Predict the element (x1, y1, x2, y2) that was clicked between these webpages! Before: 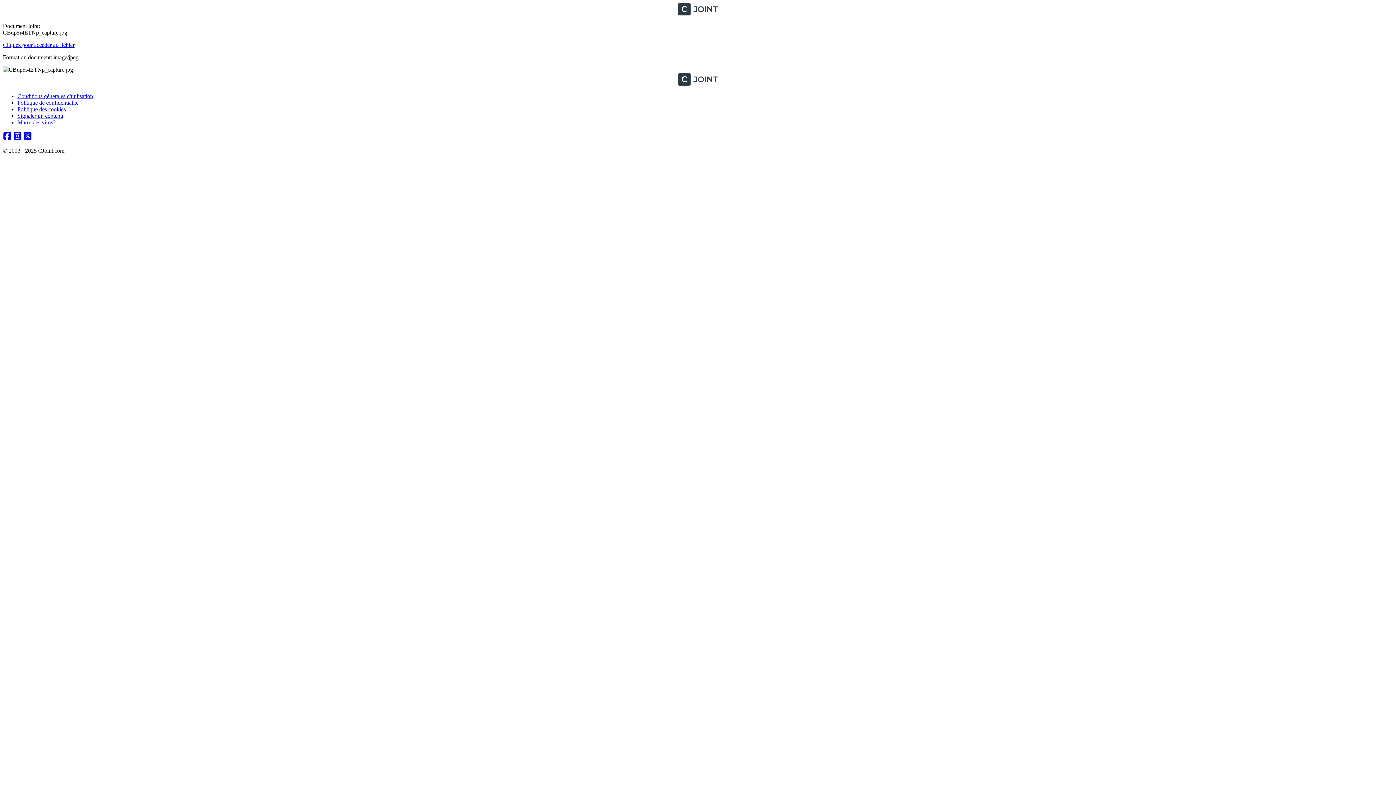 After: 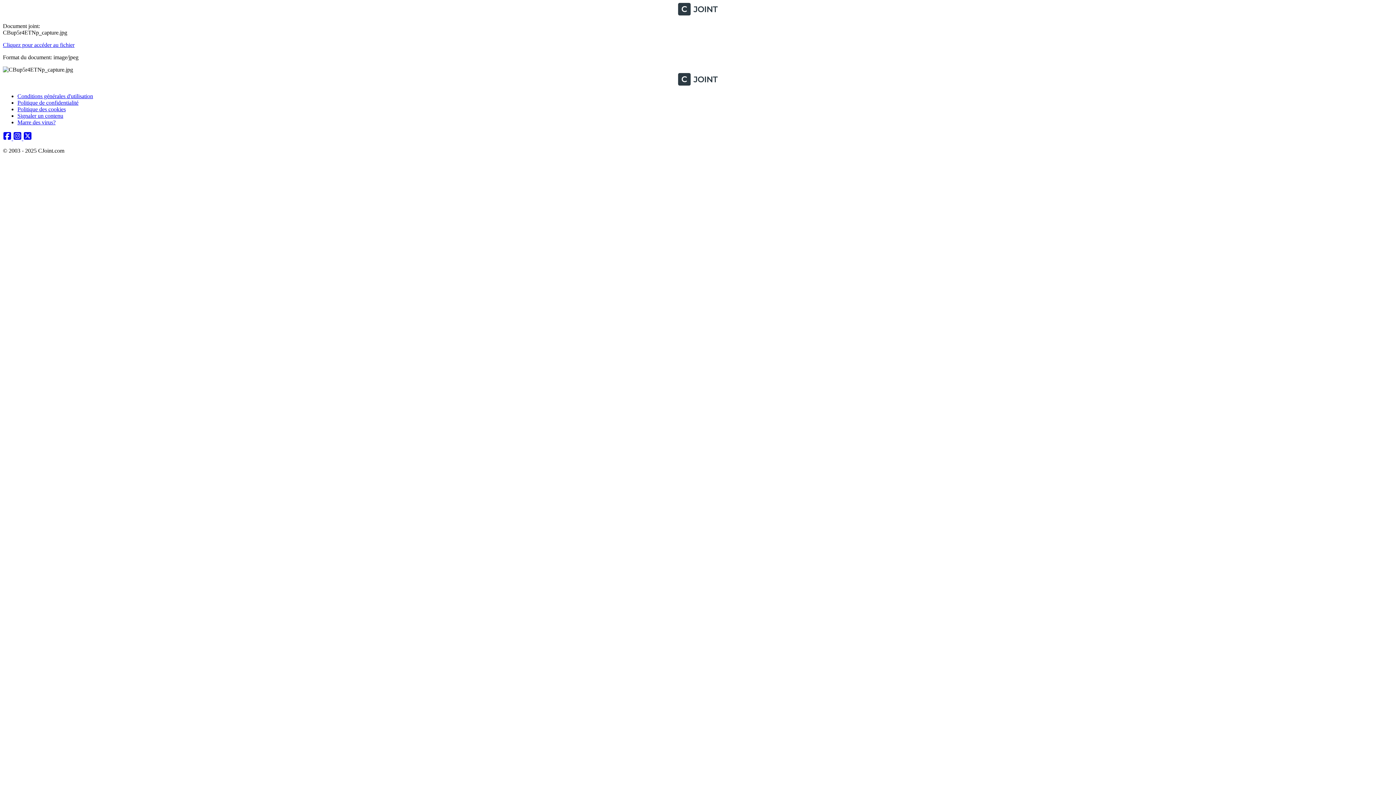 Action: bbox: (13, 135, 23, 141) label: Instagram